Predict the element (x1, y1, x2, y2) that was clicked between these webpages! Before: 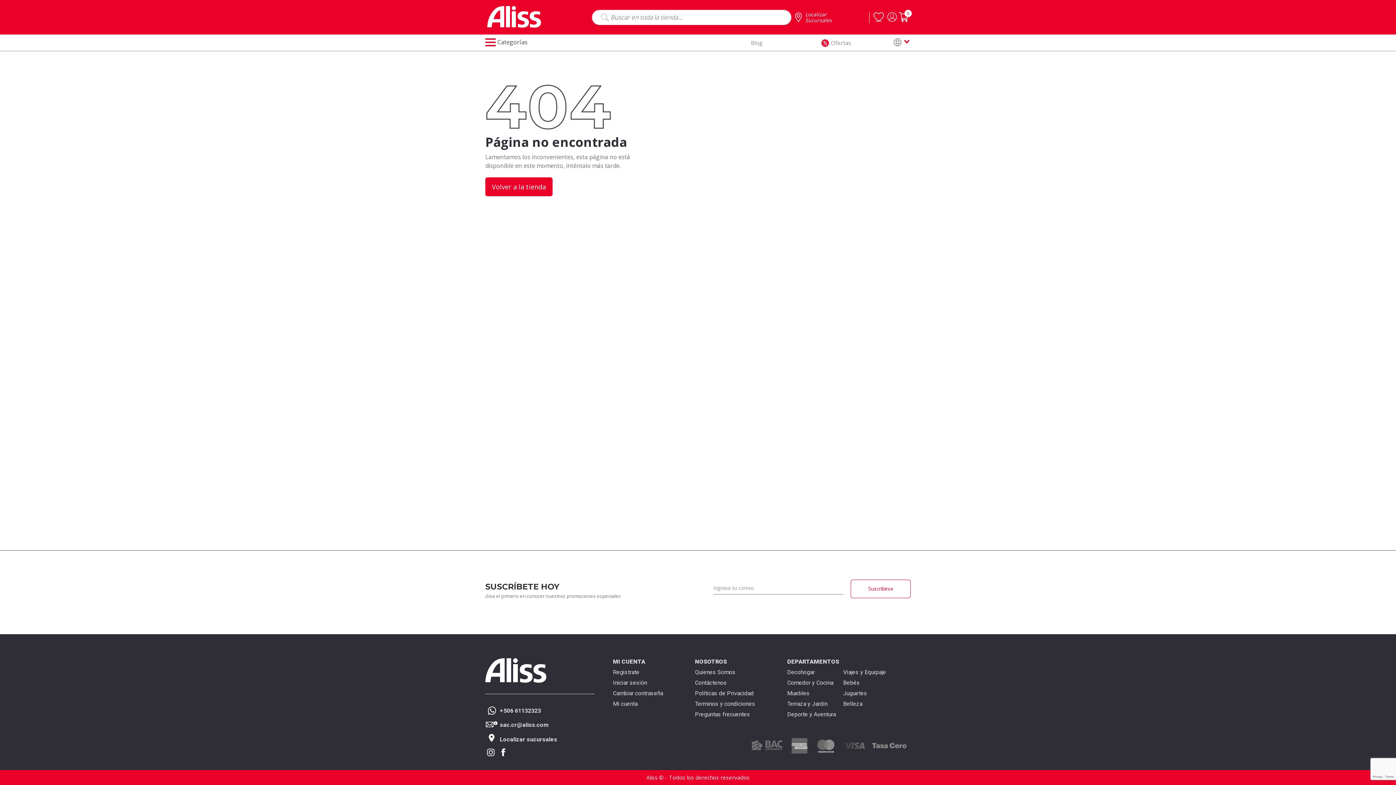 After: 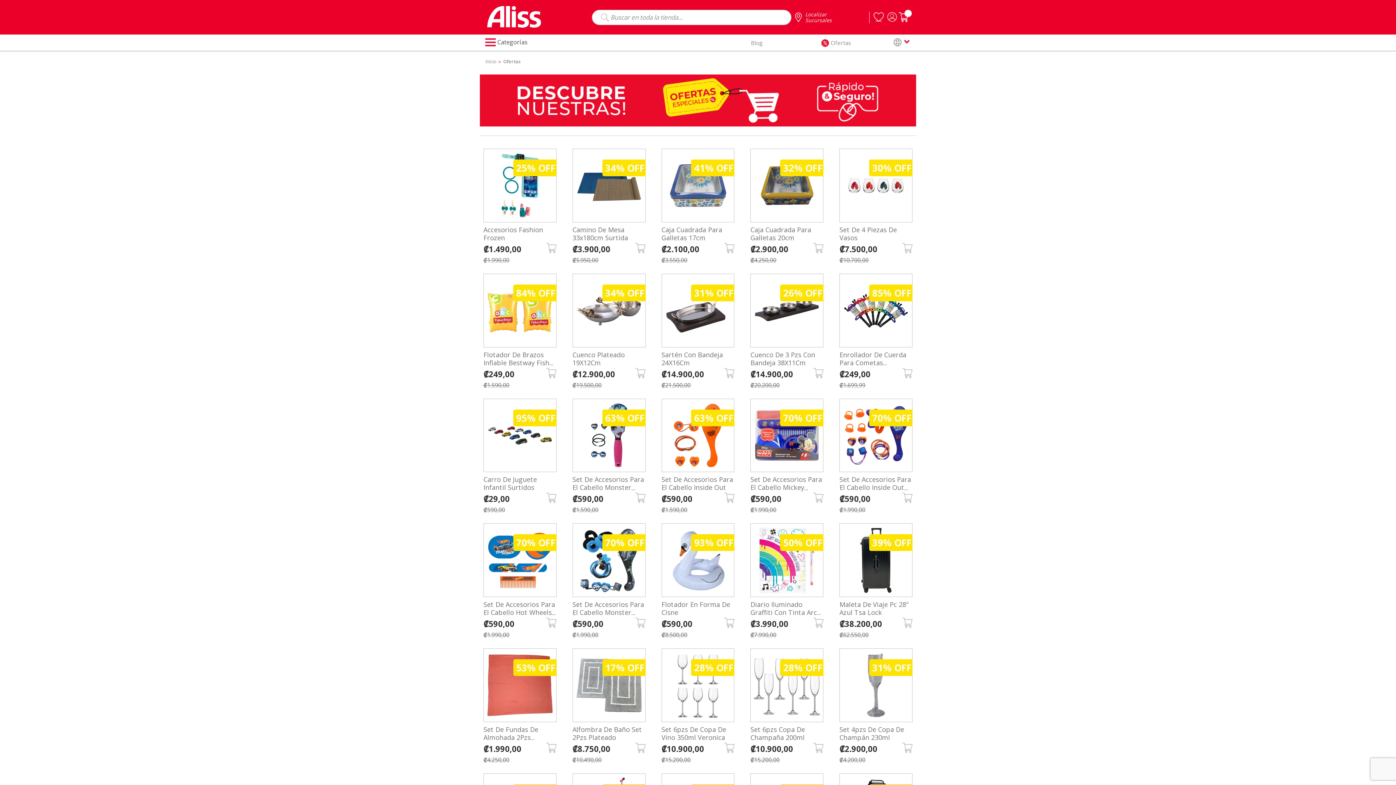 Action: label:  
Ofertas bbox: (793, 38, 879, 46)